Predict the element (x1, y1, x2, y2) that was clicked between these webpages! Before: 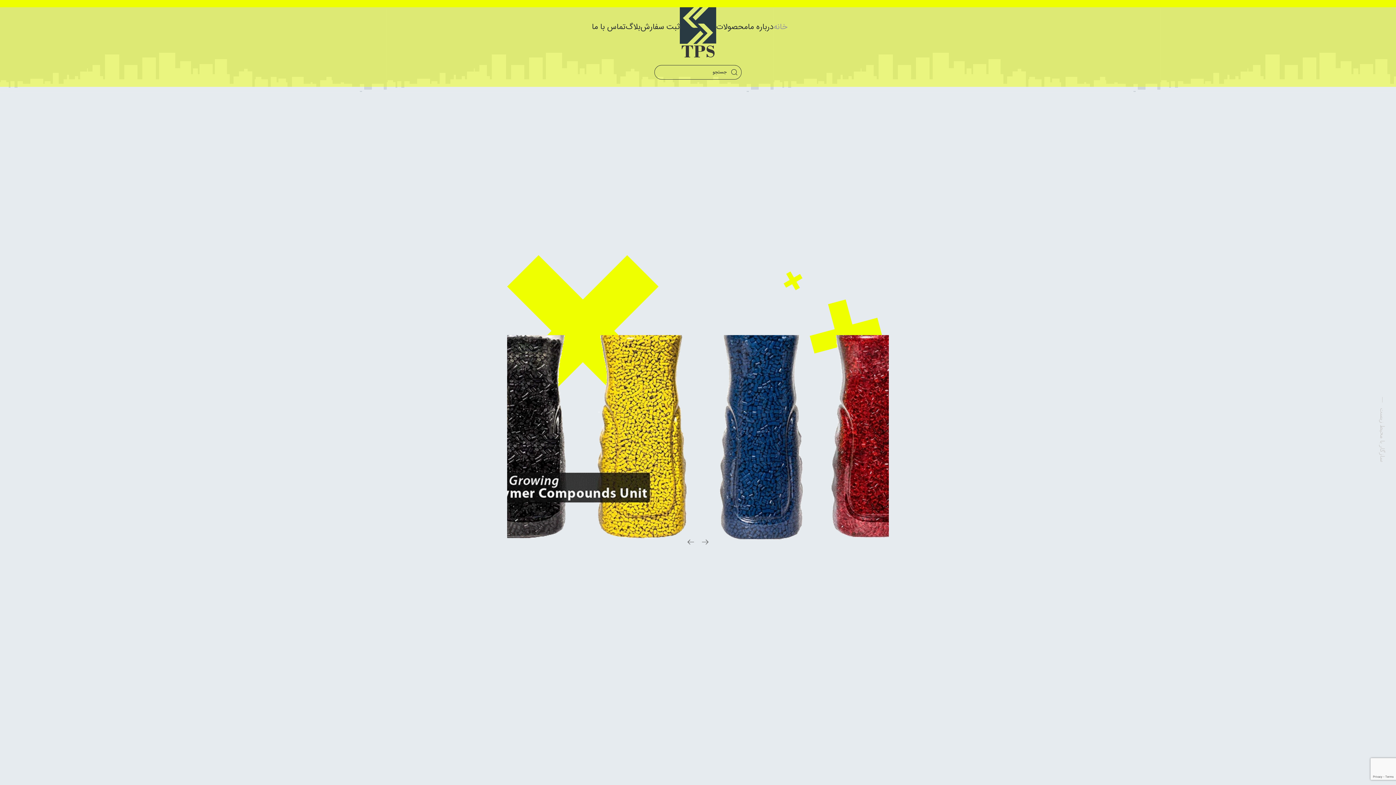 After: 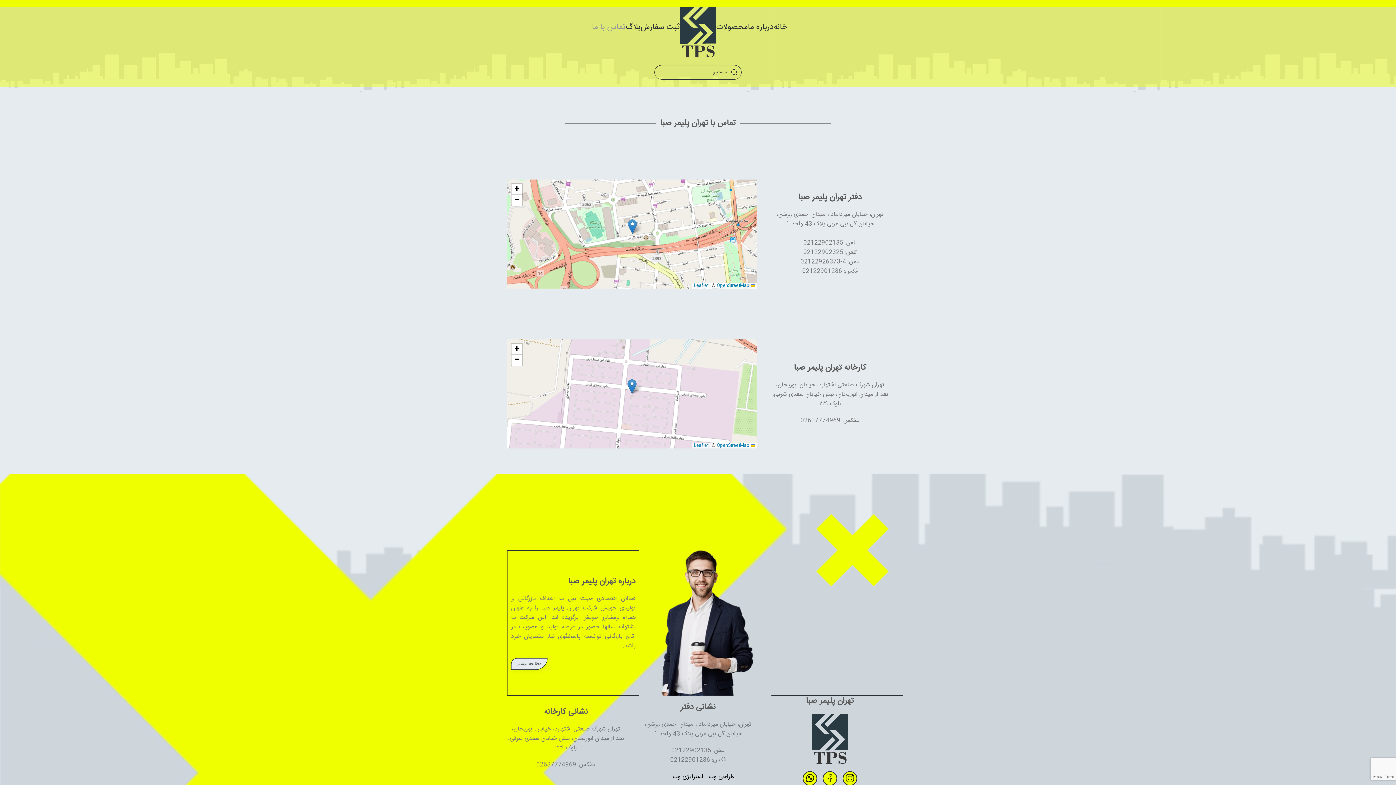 Action: bbox: (592, 7, 625, 47) label: تماس با ما